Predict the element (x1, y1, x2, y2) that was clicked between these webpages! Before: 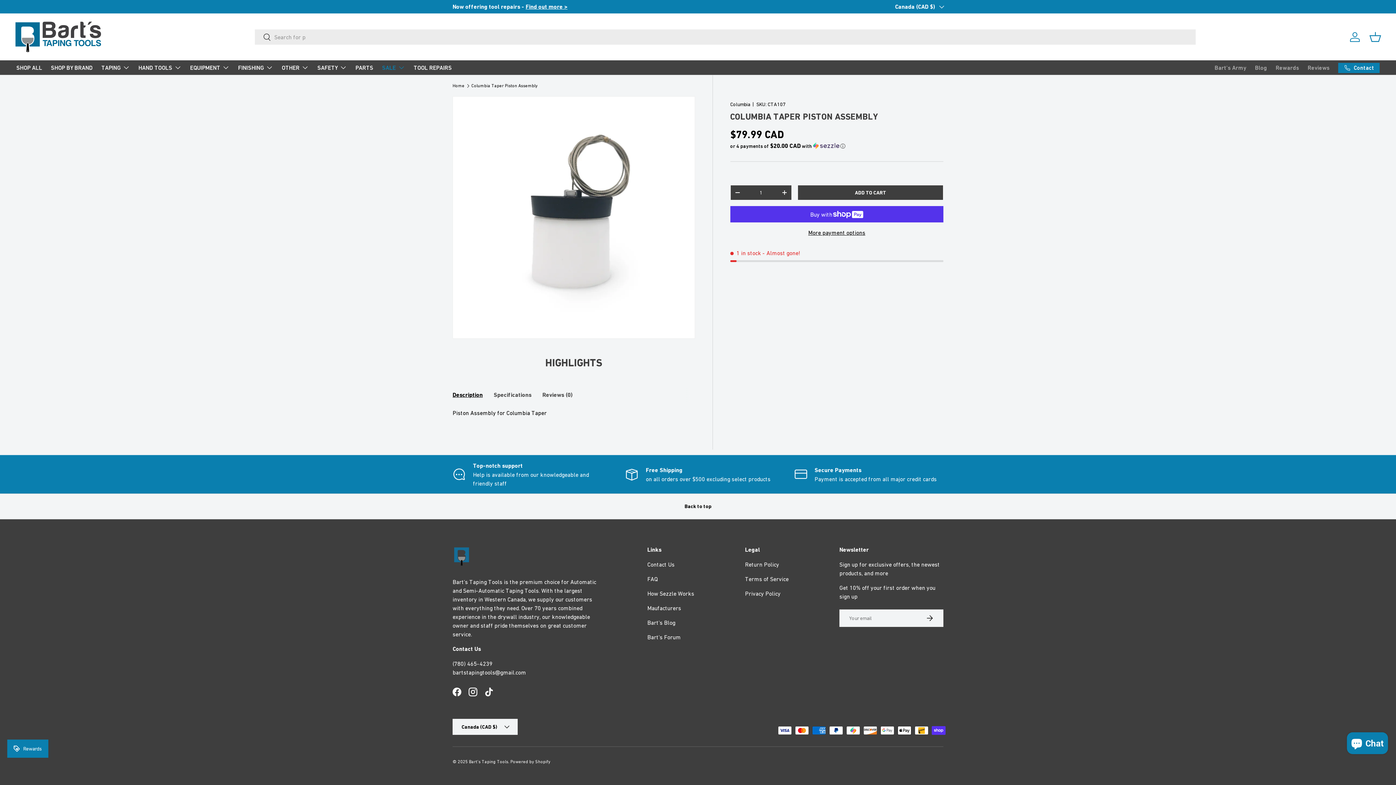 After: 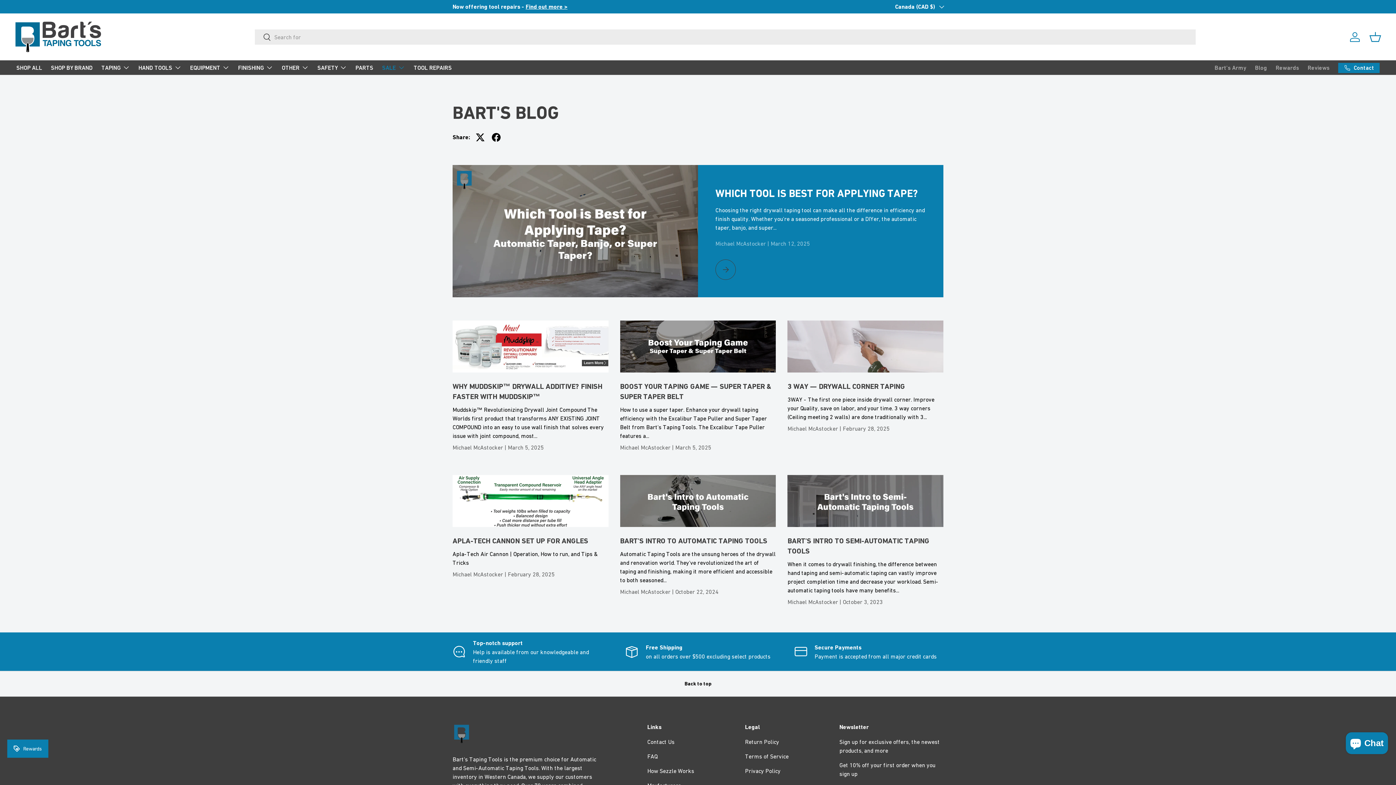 Action: bbox: (647, 619, 675, 626) label: Bart's Blog